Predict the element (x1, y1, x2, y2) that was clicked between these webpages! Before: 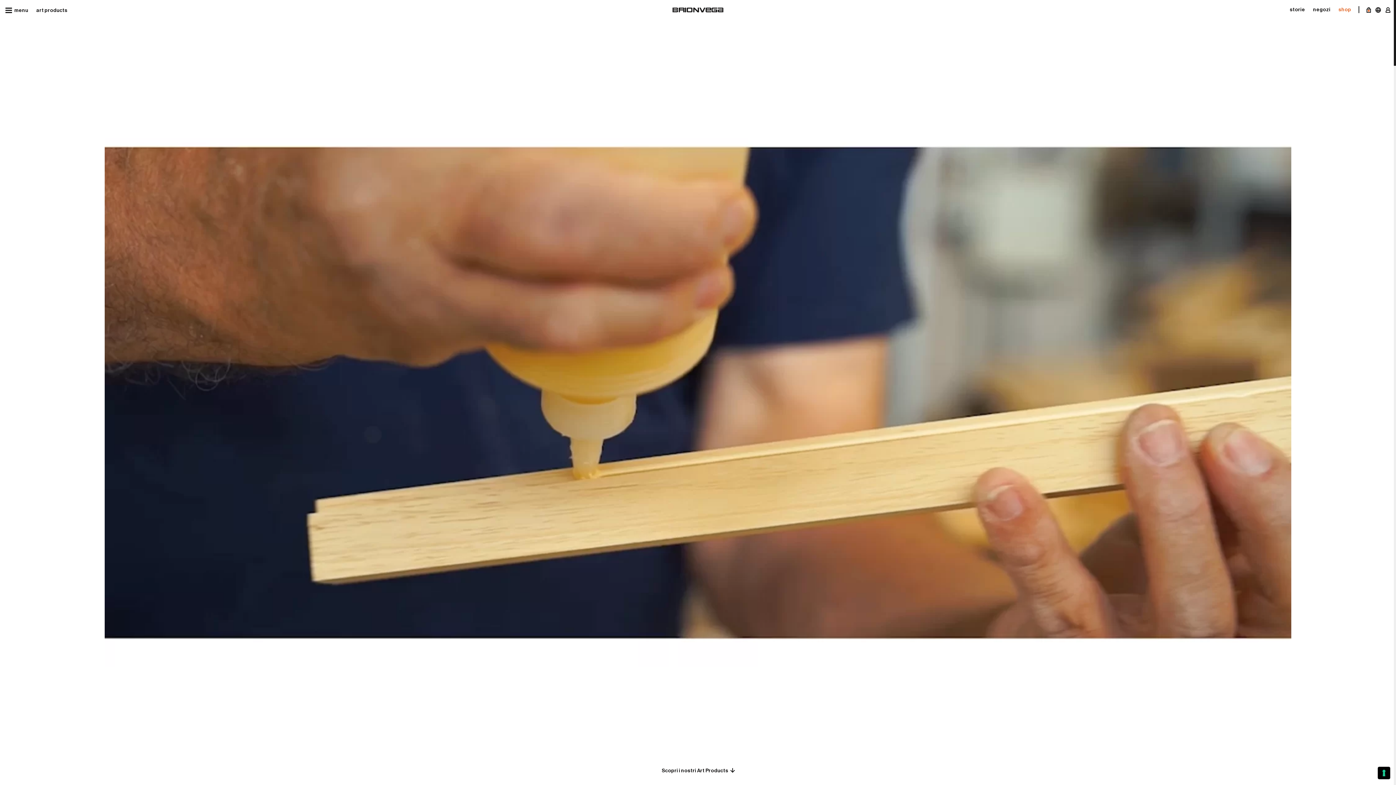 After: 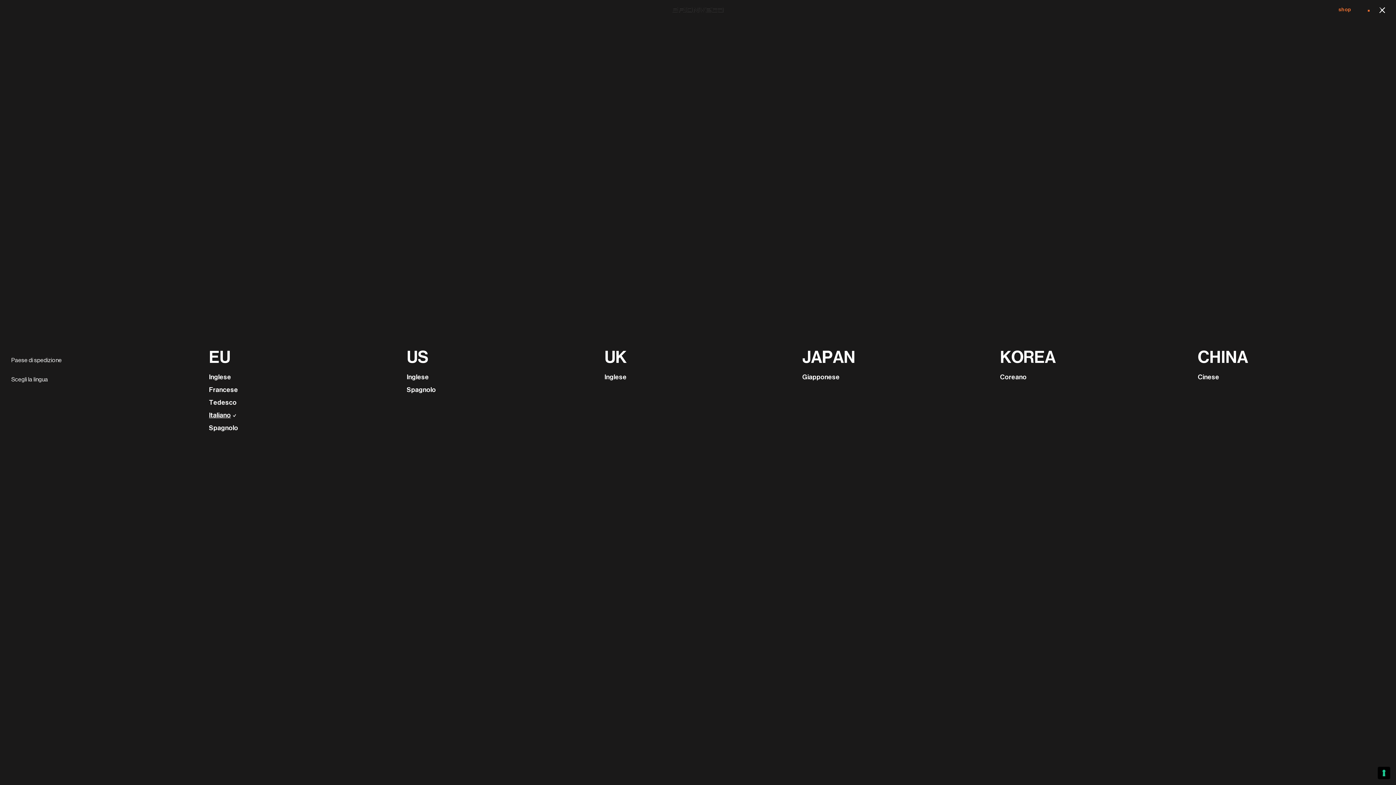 Action: bbox: (1371, 6, 1381, 13)